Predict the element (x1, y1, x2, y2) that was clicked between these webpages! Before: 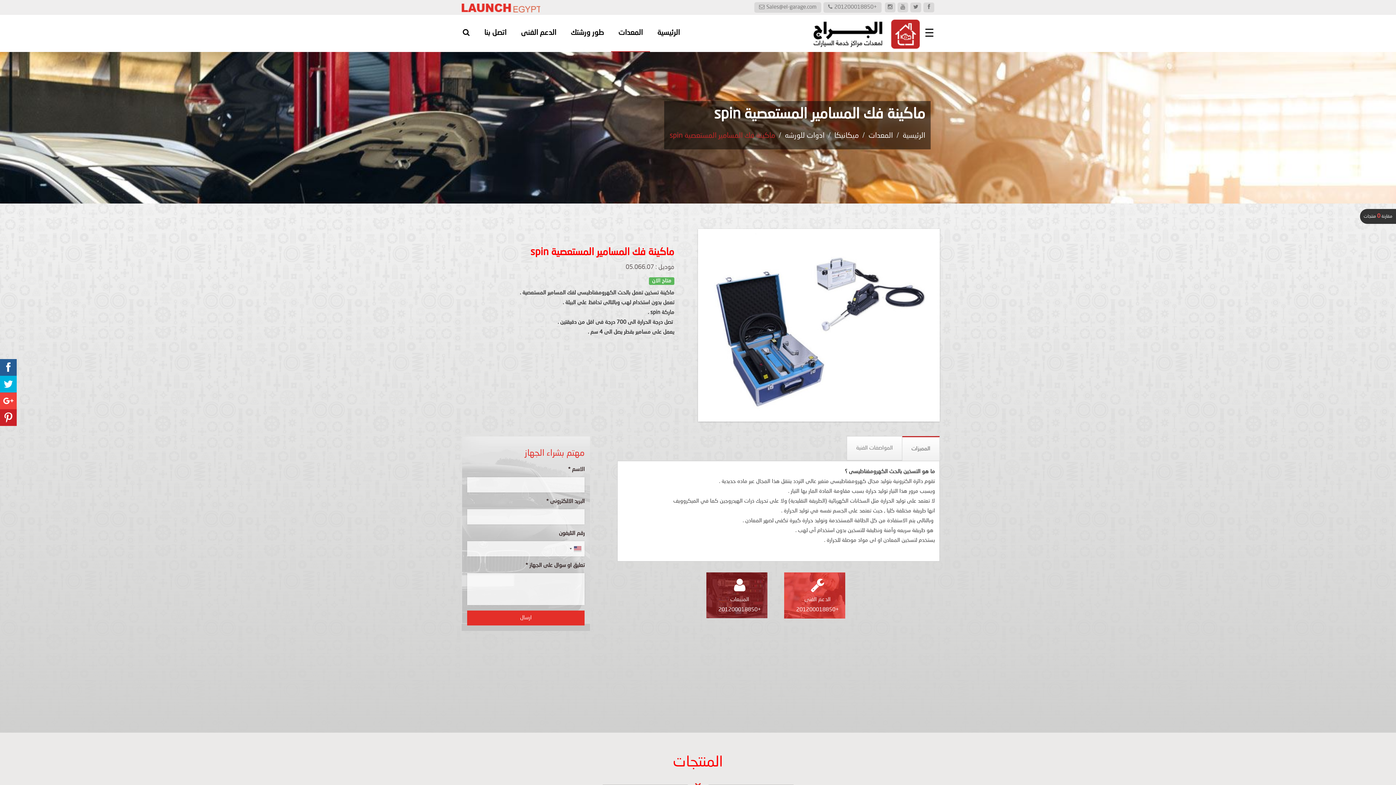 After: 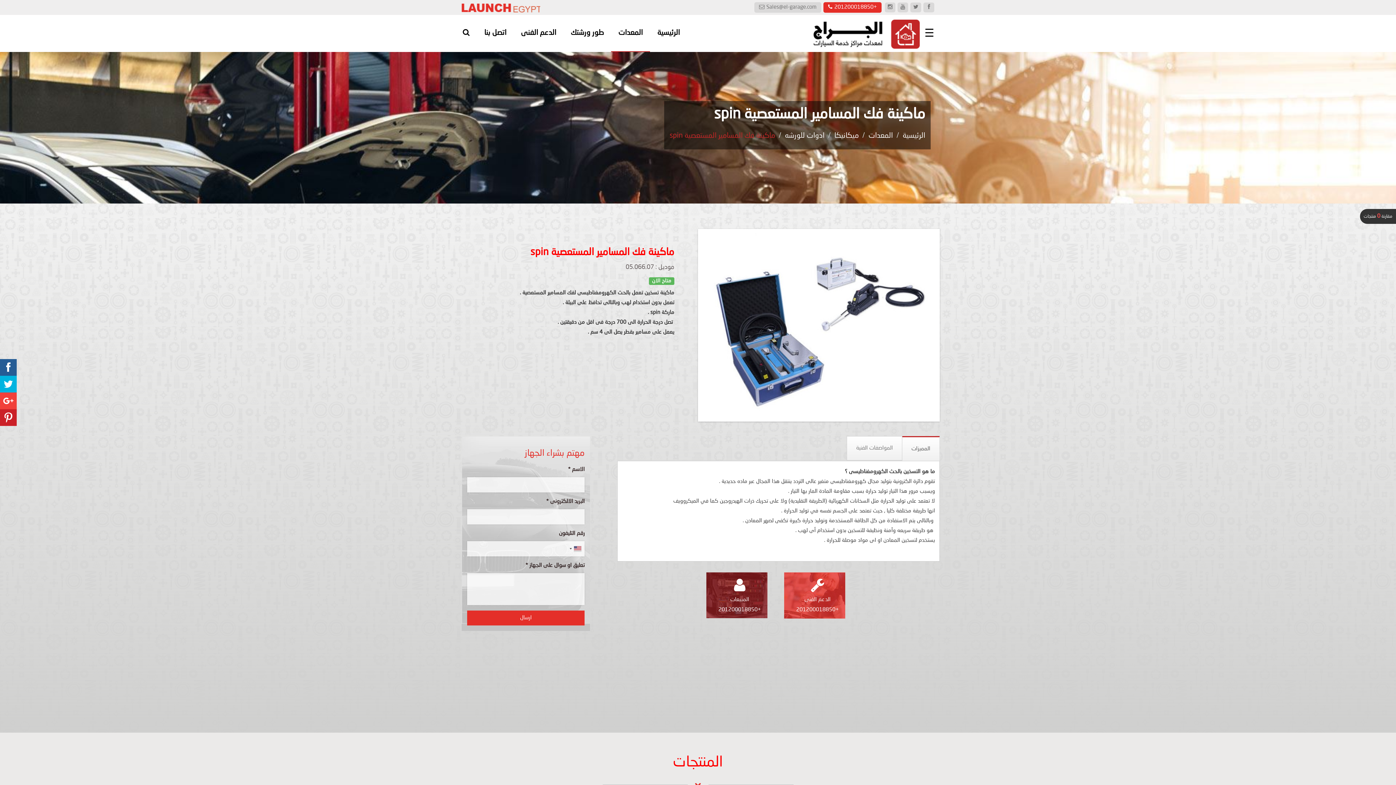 Action: label: +201200018850 bbox: (823, 2, 881, 12)